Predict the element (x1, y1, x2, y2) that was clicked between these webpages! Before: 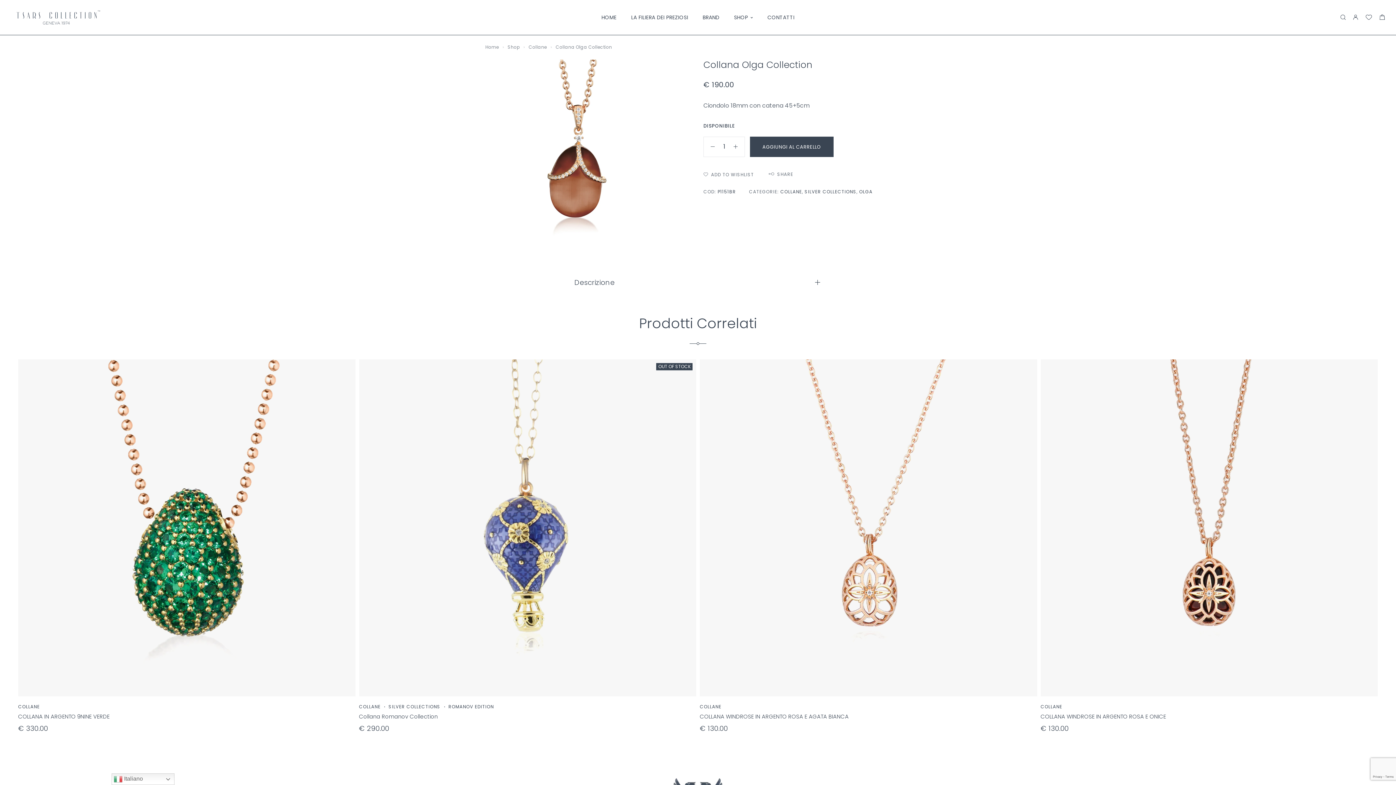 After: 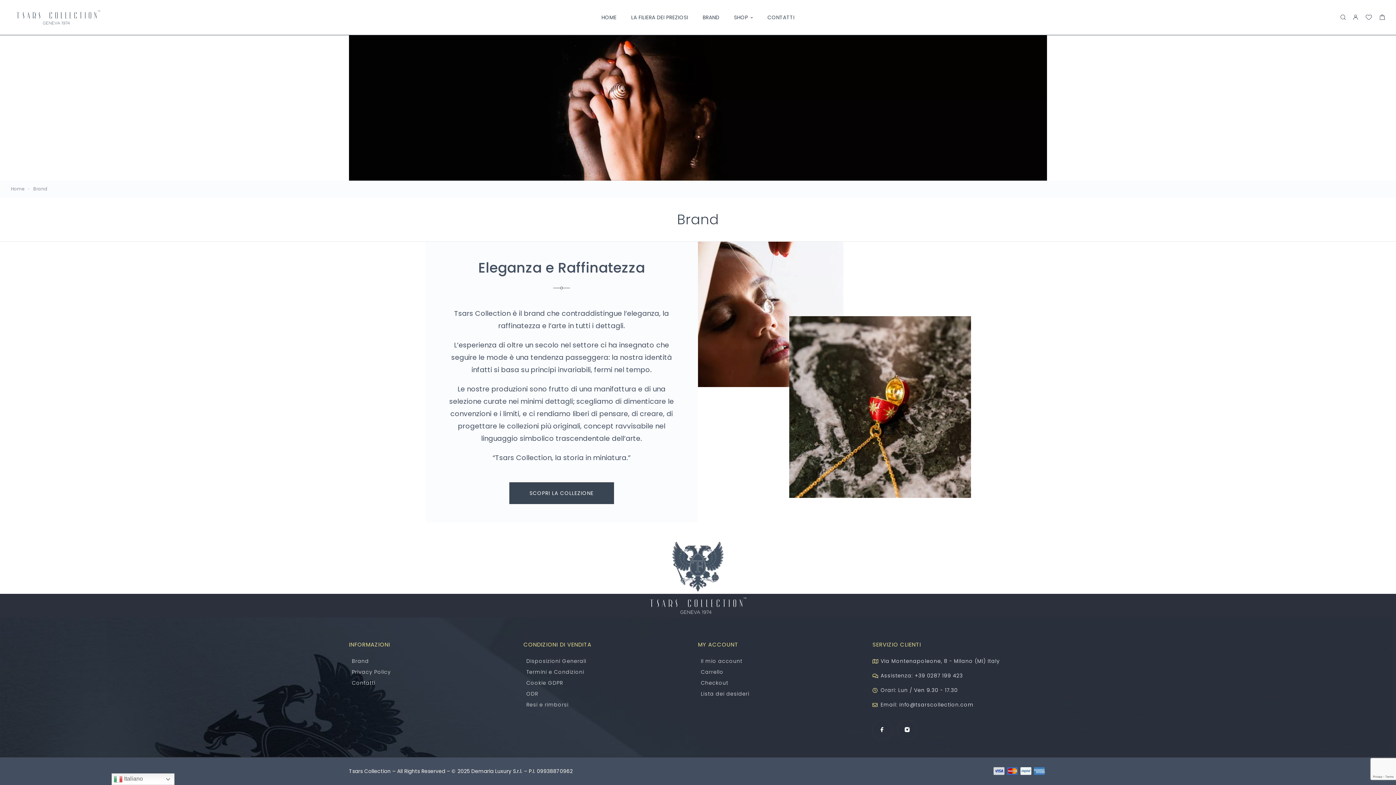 Action: bbox: (695, 7, 726, 27) label: BRAND